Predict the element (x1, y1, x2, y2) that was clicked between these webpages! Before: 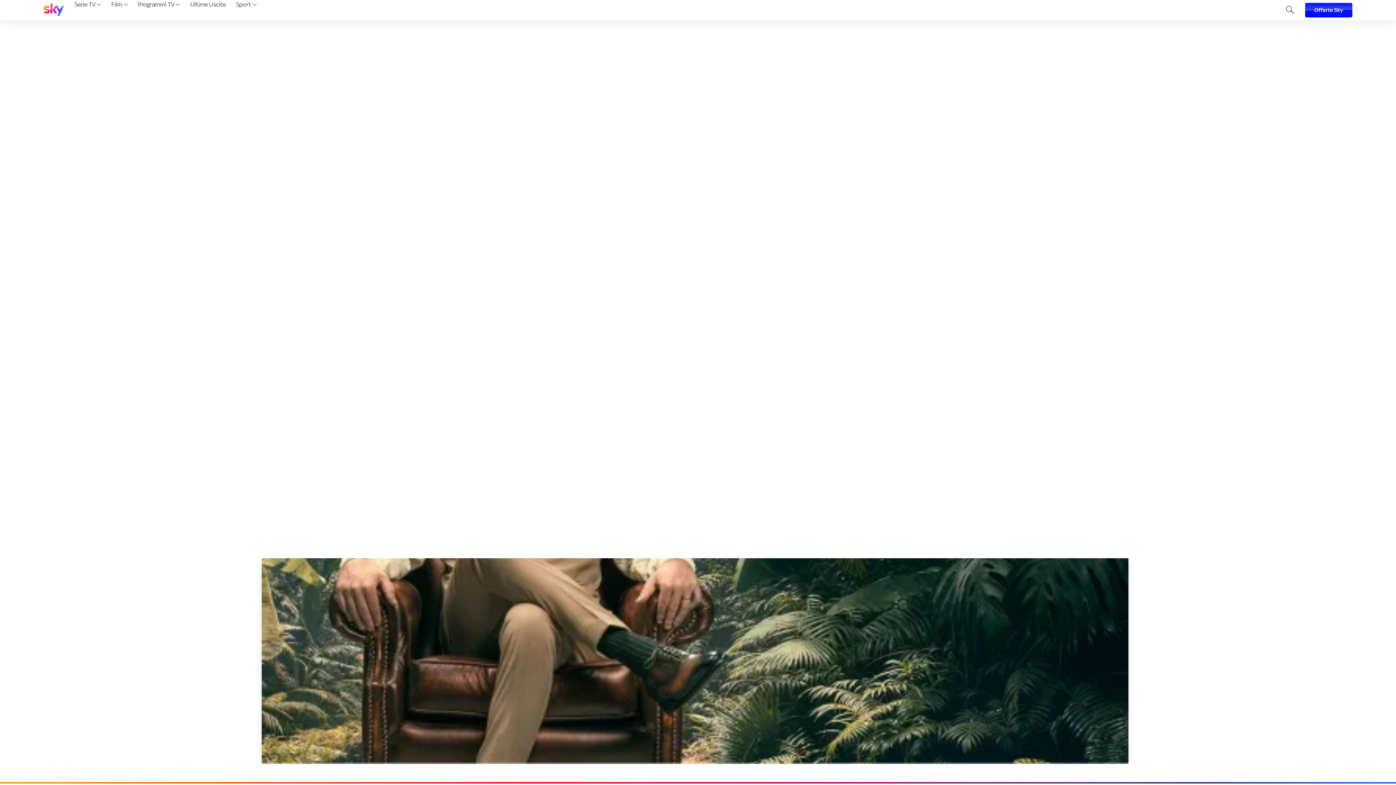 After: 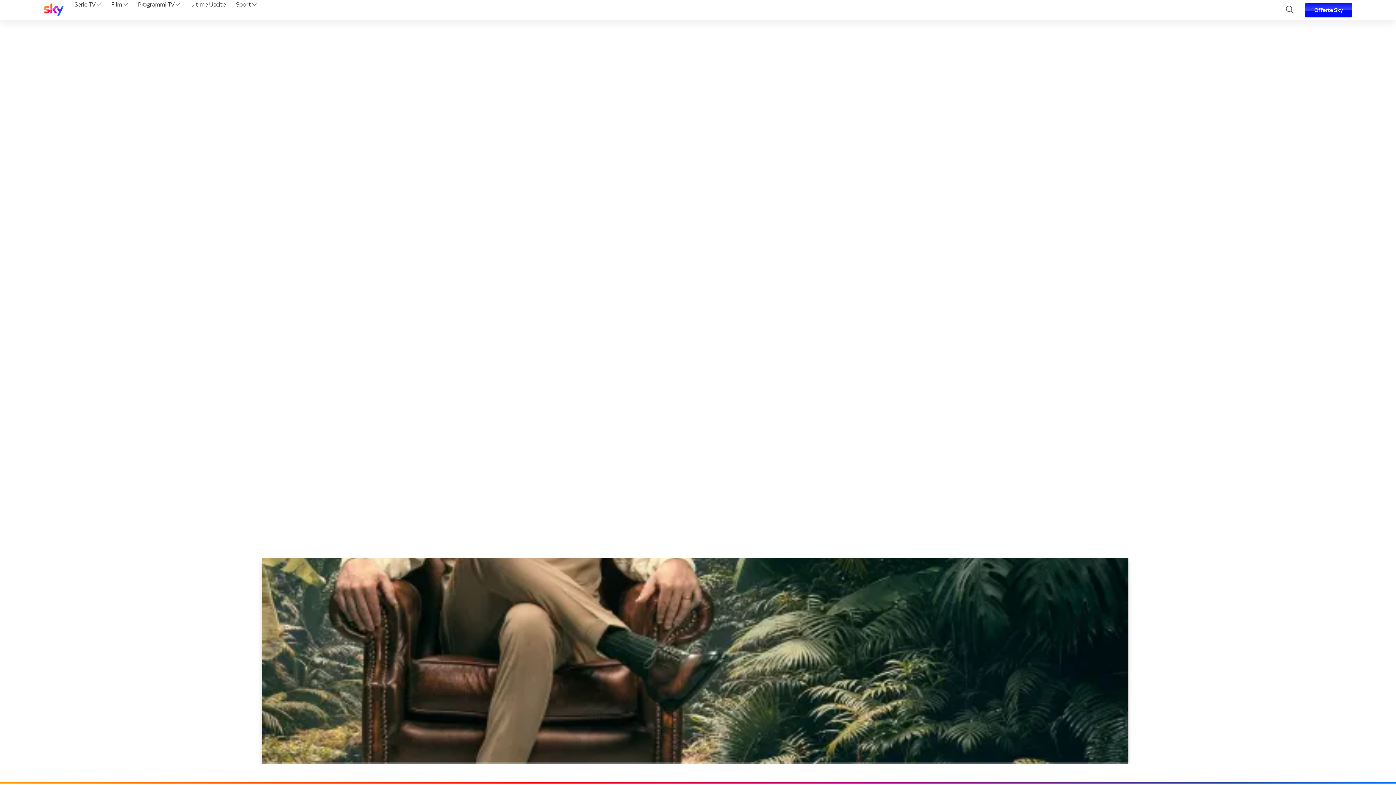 Action: label: Film  bbox: (108, 0, 130, 20)